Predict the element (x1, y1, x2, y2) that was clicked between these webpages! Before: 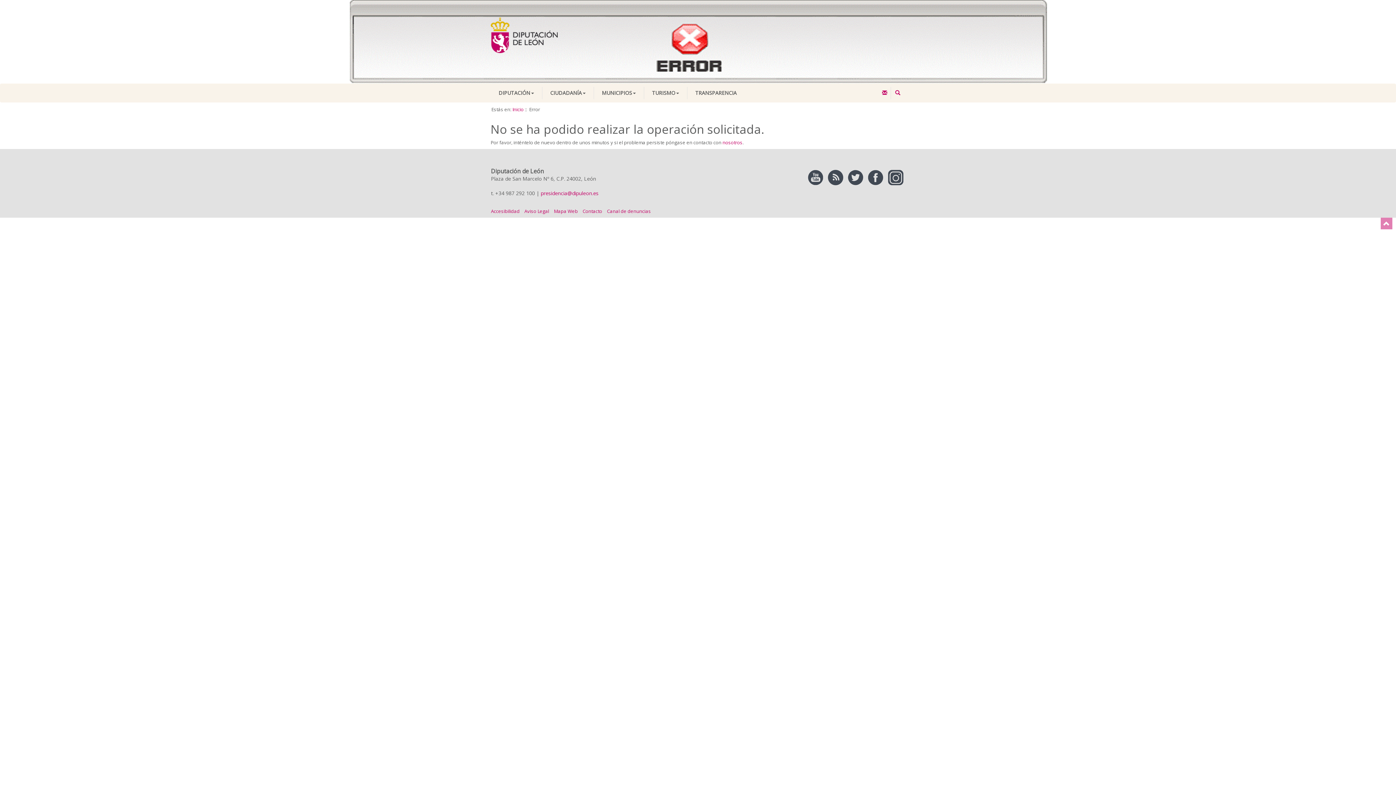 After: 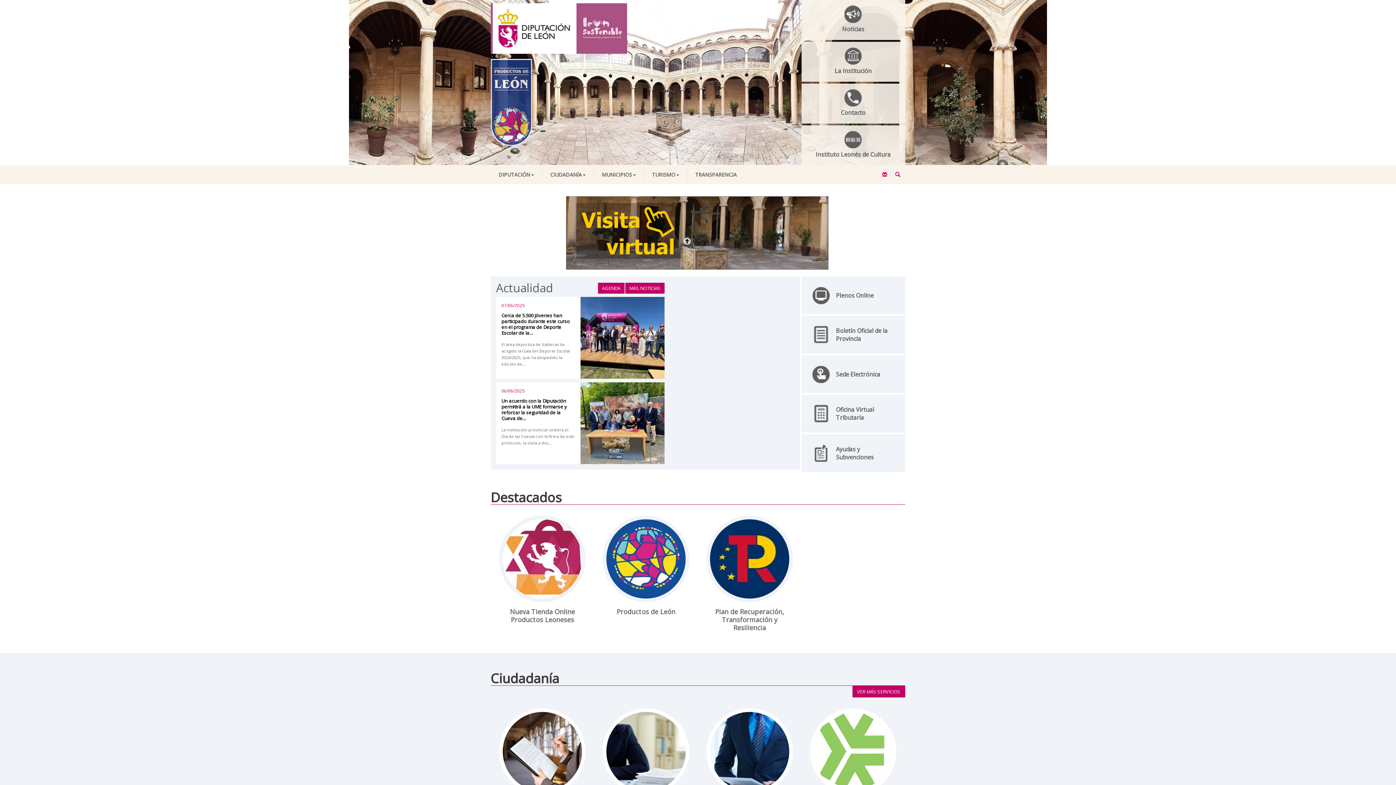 Action: bbox: (490, 6, 557, 53) label: Diputación de León